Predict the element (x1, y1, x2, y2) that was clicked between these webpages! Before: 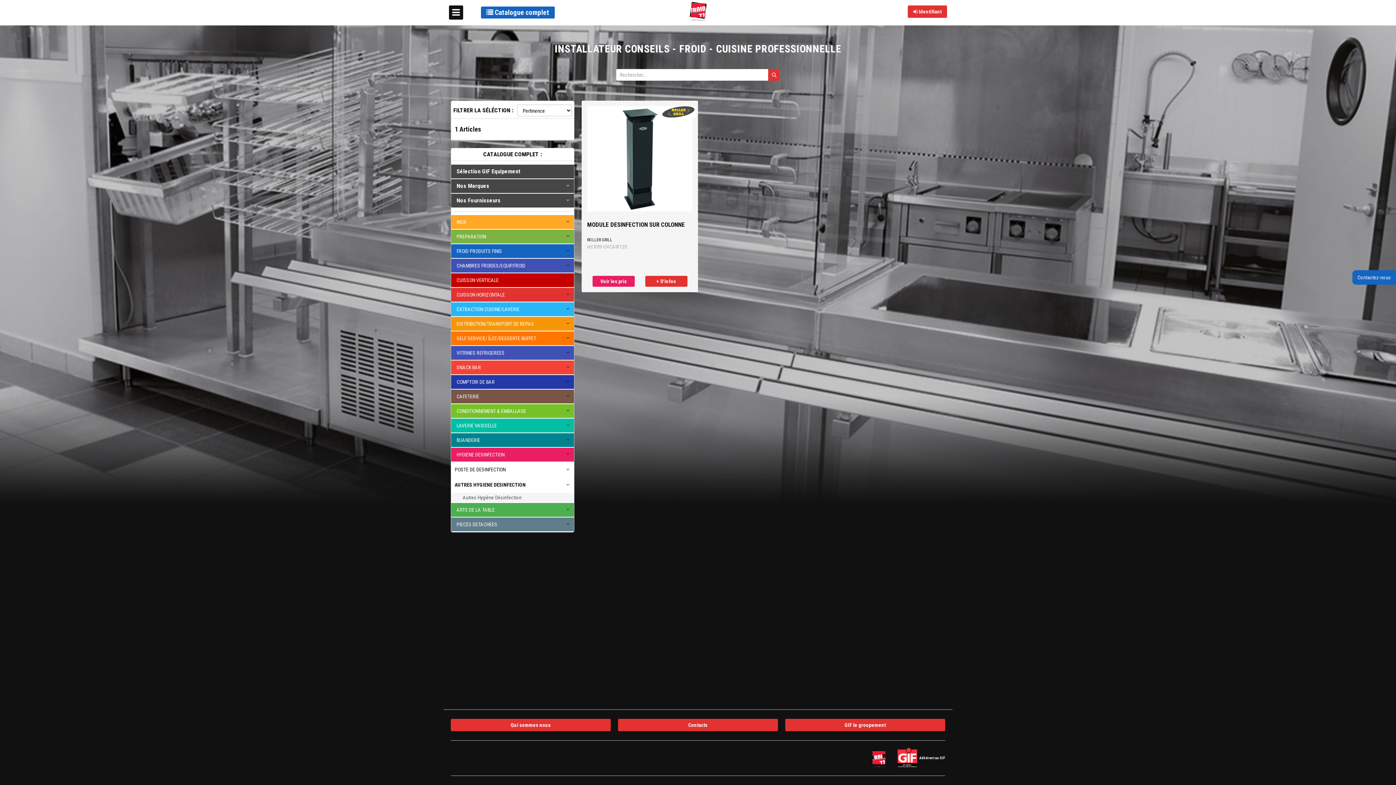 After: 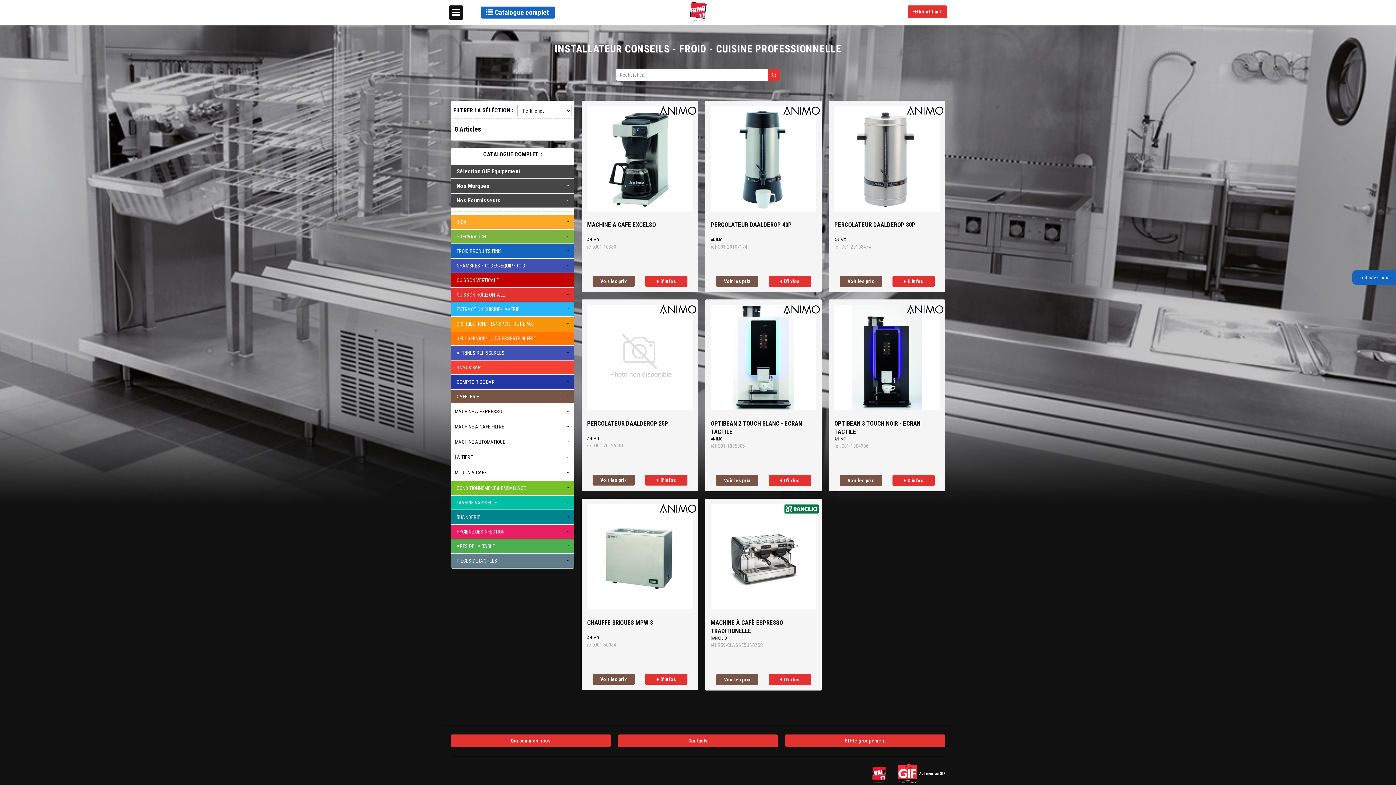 Action: label: CAFETERIE bbox: (456, 393, 479, 400)